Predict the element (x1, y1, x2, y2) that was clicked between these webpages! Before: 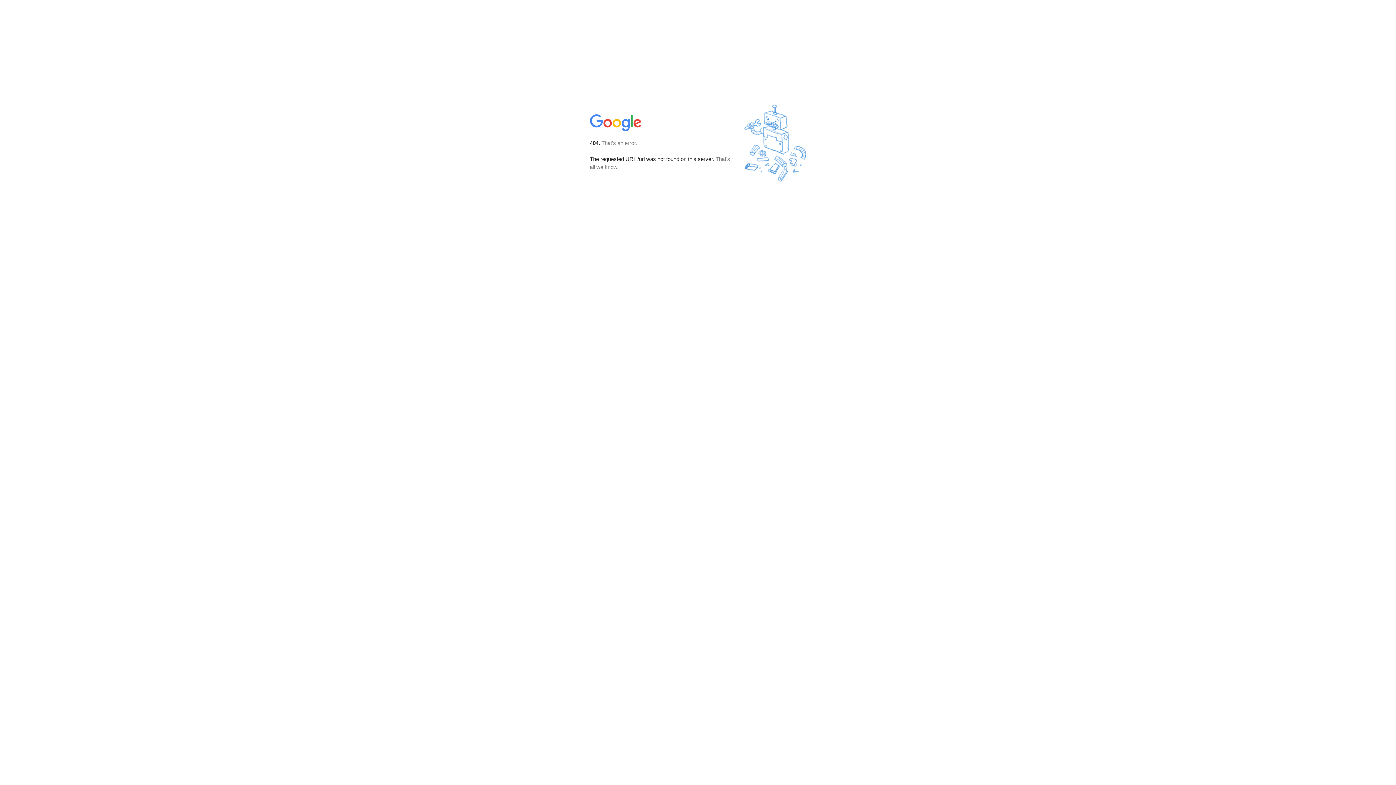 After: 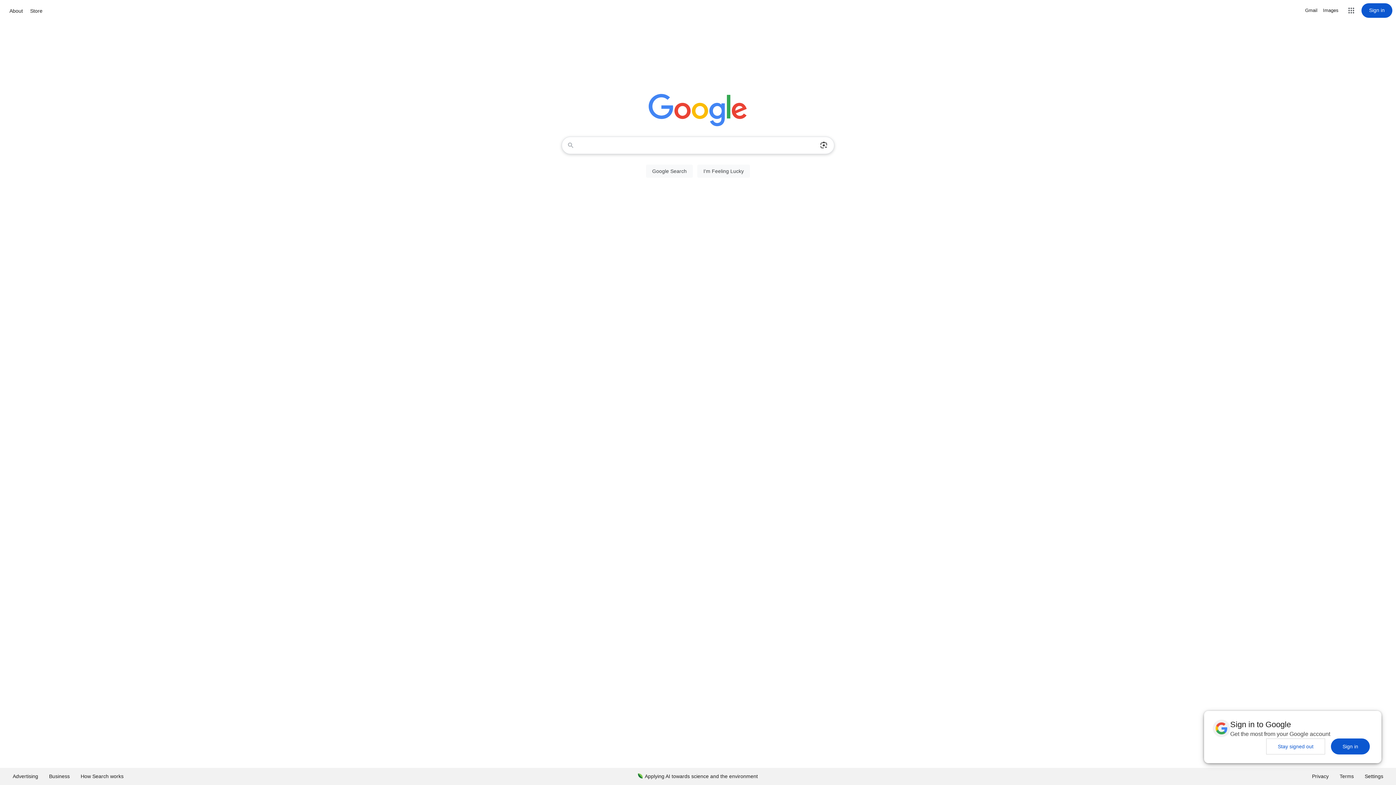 Action: bbox: (590, 127, 642, 134)